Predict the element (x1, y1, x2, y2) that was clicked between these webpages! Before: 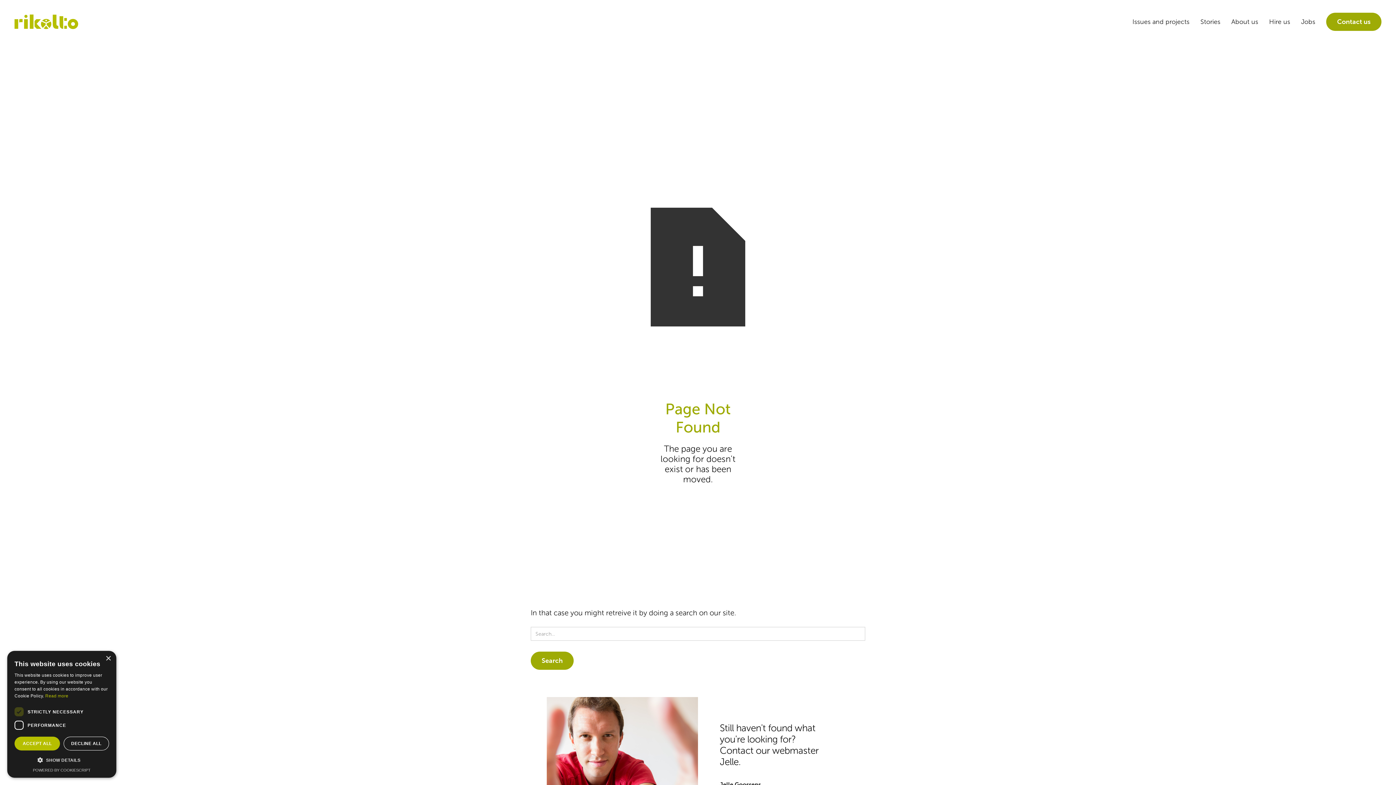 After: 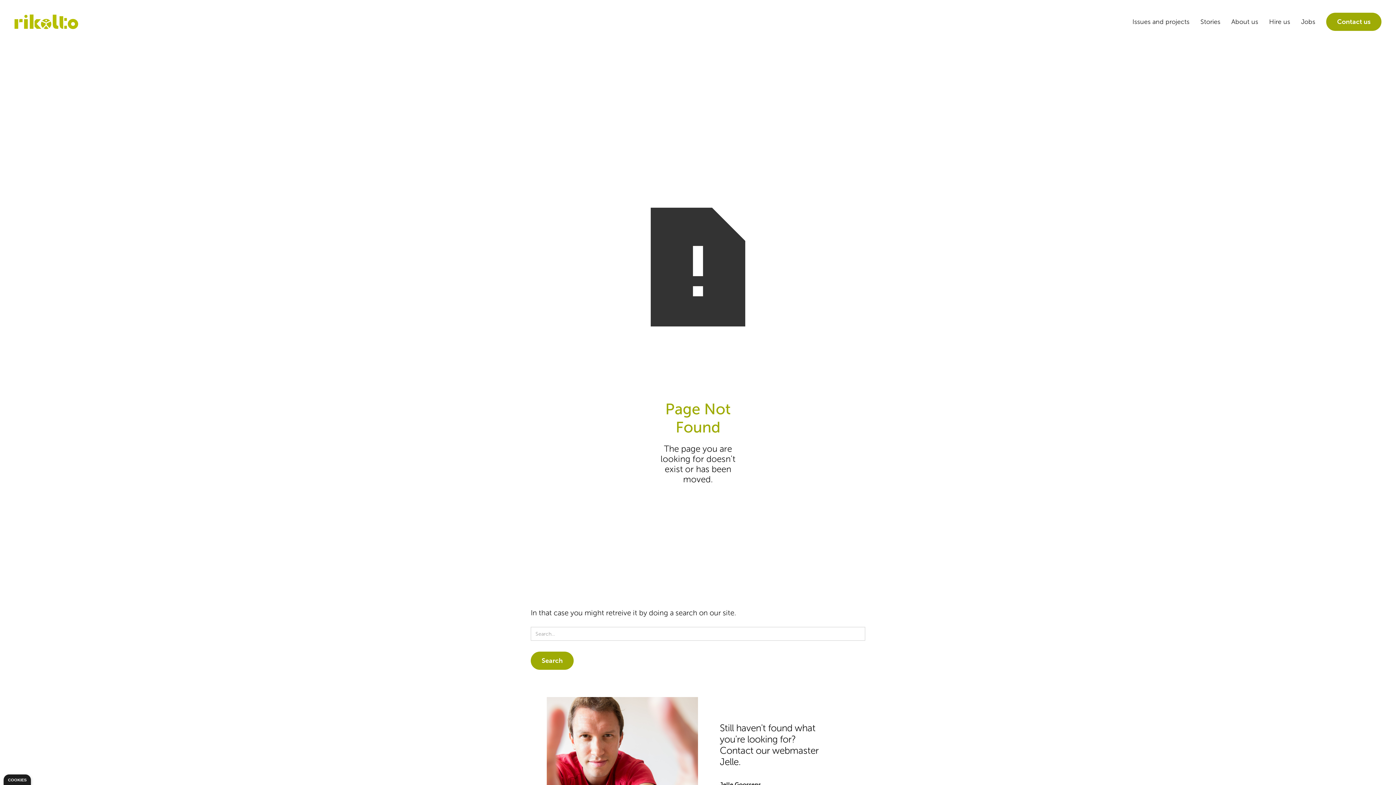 Action: label: ACCEPT ALL bbox: (14, 737, 60, 750)